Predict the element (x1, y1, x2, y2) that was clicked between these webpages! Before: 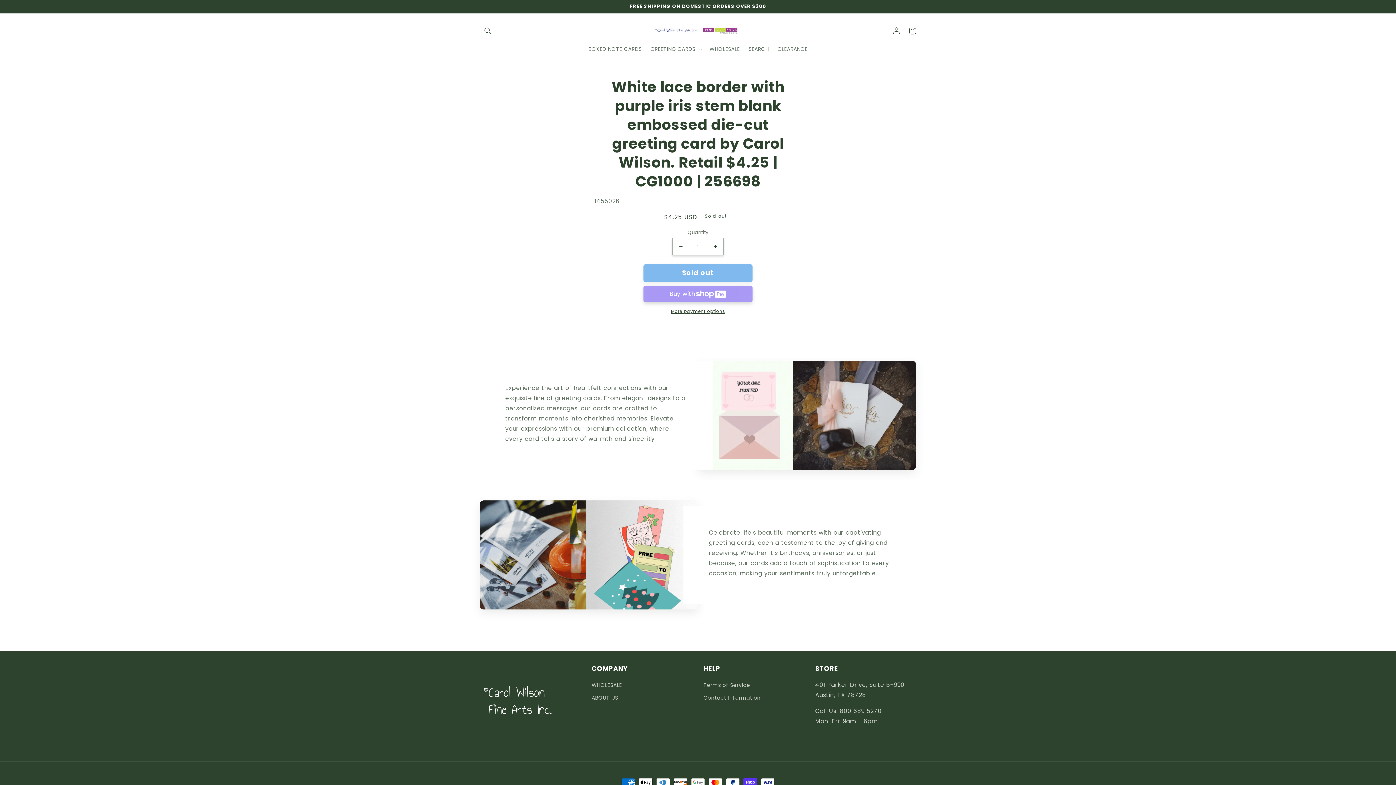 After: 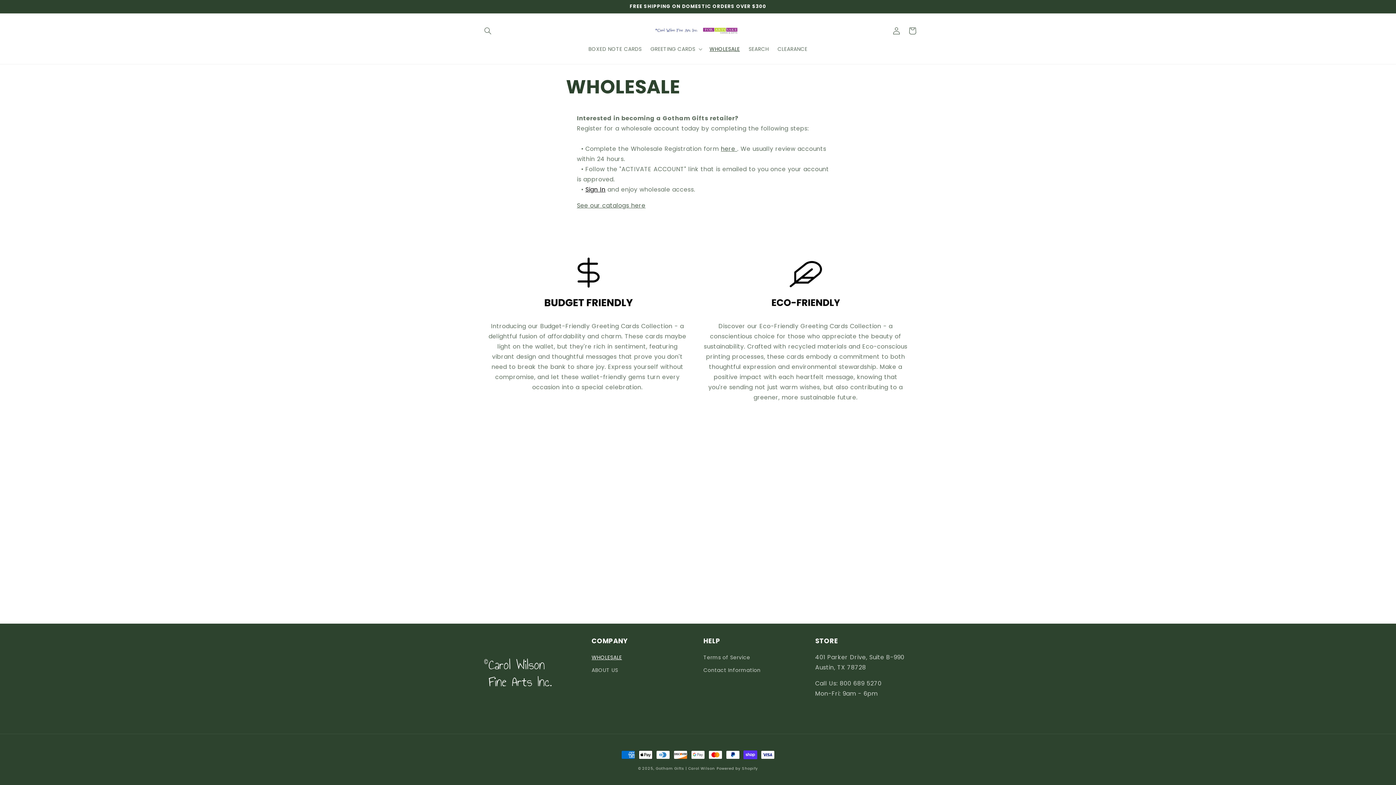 Action: bbox: (705, 41, 744, 56) label: WHOLESALE